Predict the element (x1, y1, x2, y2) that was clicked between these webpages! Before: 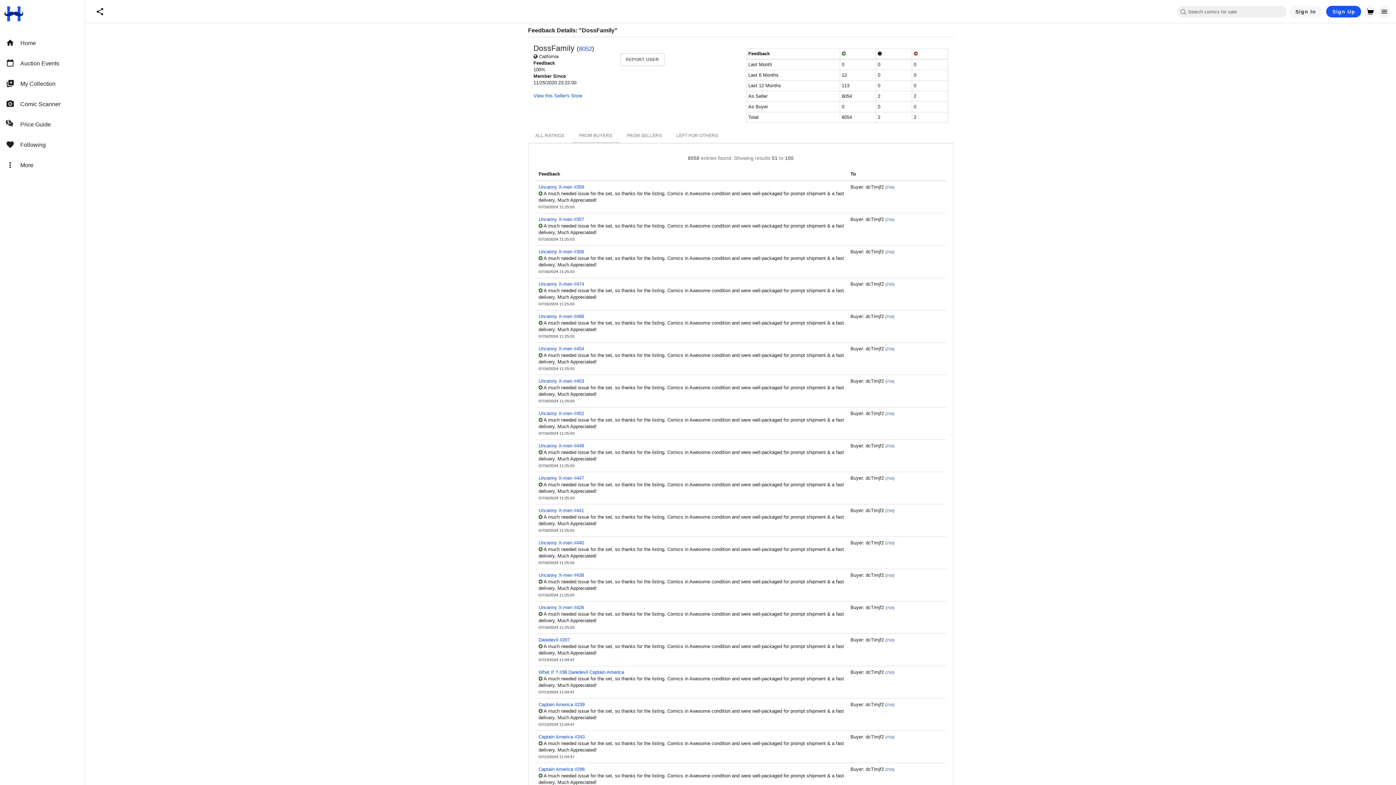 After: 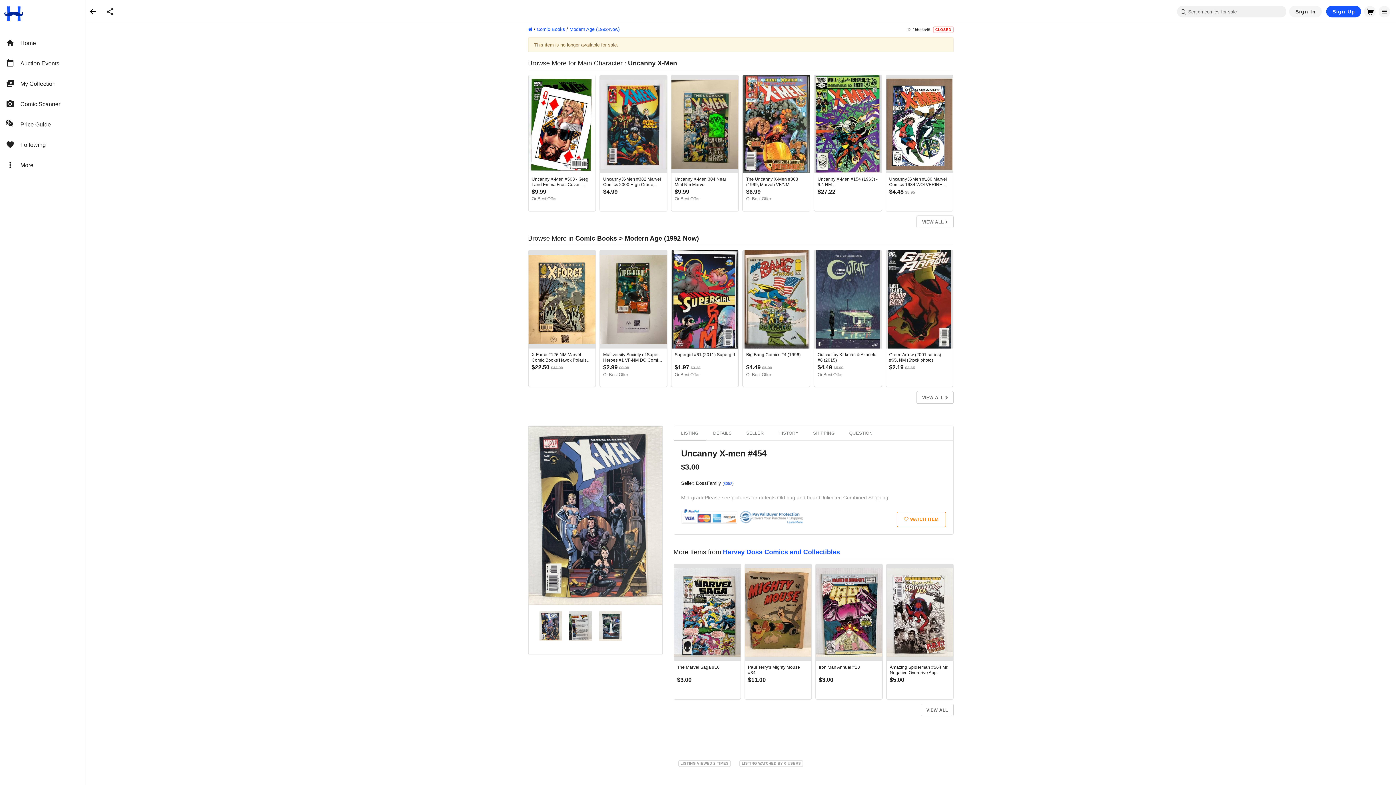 Action: bbox: (538, 345, 584, 352) label: Uncanny X-men #454